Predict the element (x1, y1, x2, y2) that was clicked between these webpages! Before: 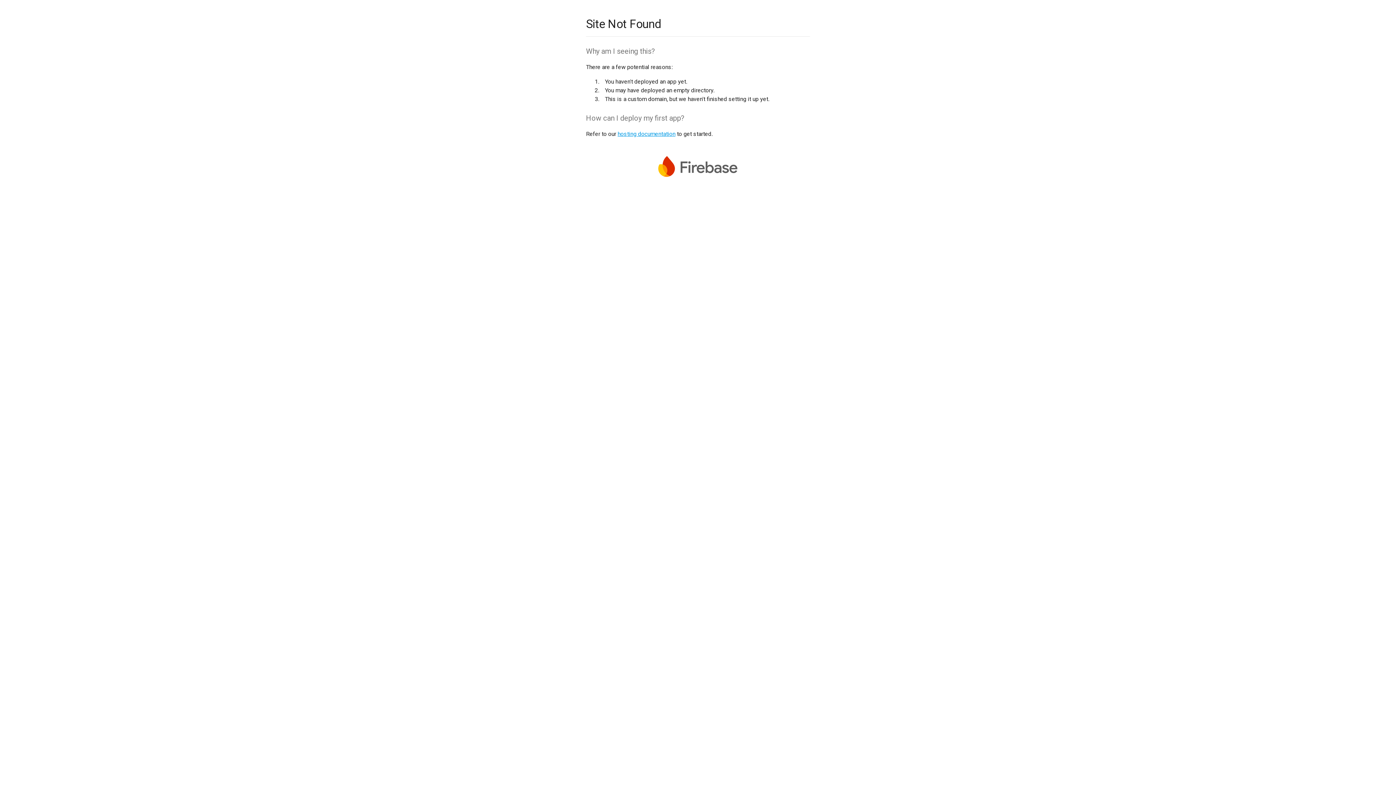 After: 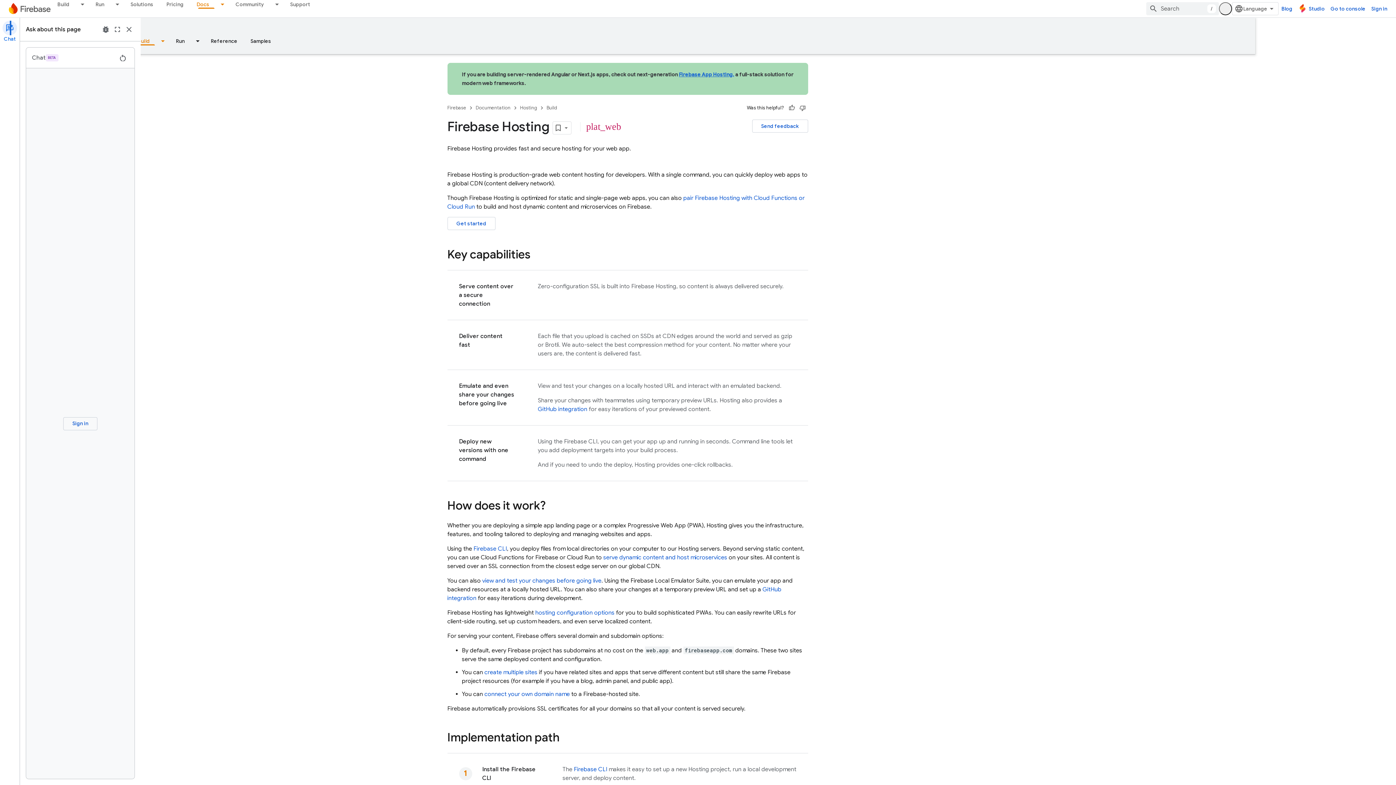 Action: bbox: (617, 130, 675, 137) label: hosting documentation